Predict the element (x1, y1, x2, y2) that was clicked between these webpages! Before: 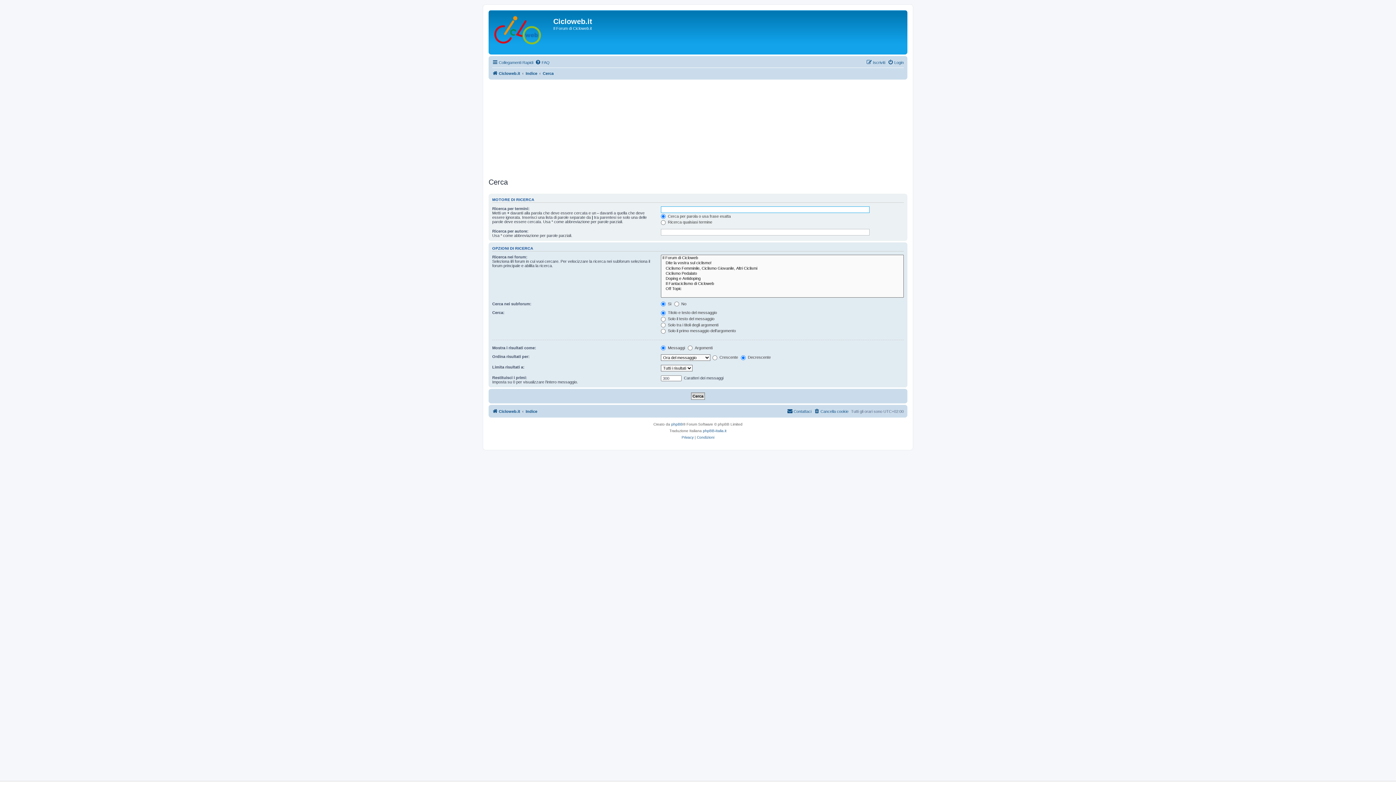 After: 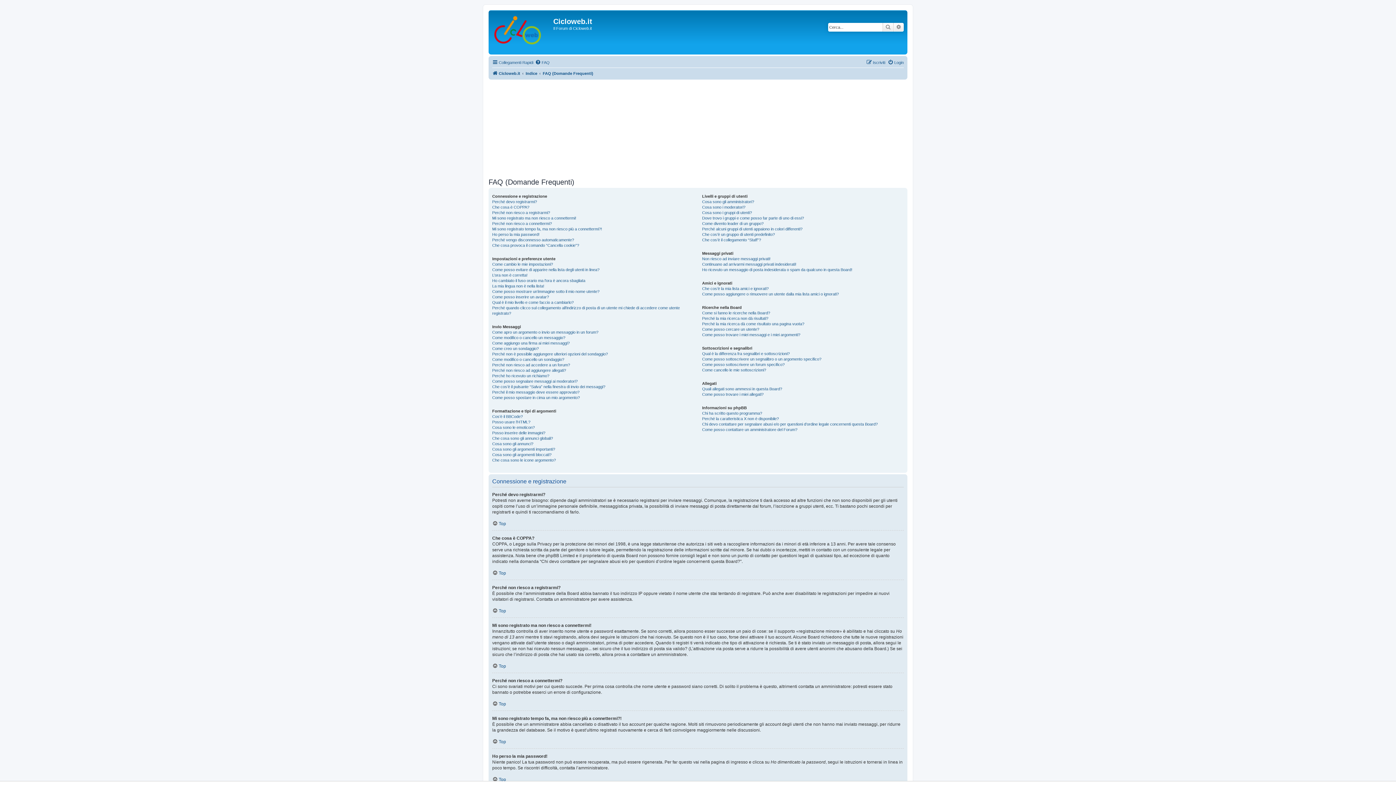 Action: bbox: (535, 58, 549, 66) label: FAQ